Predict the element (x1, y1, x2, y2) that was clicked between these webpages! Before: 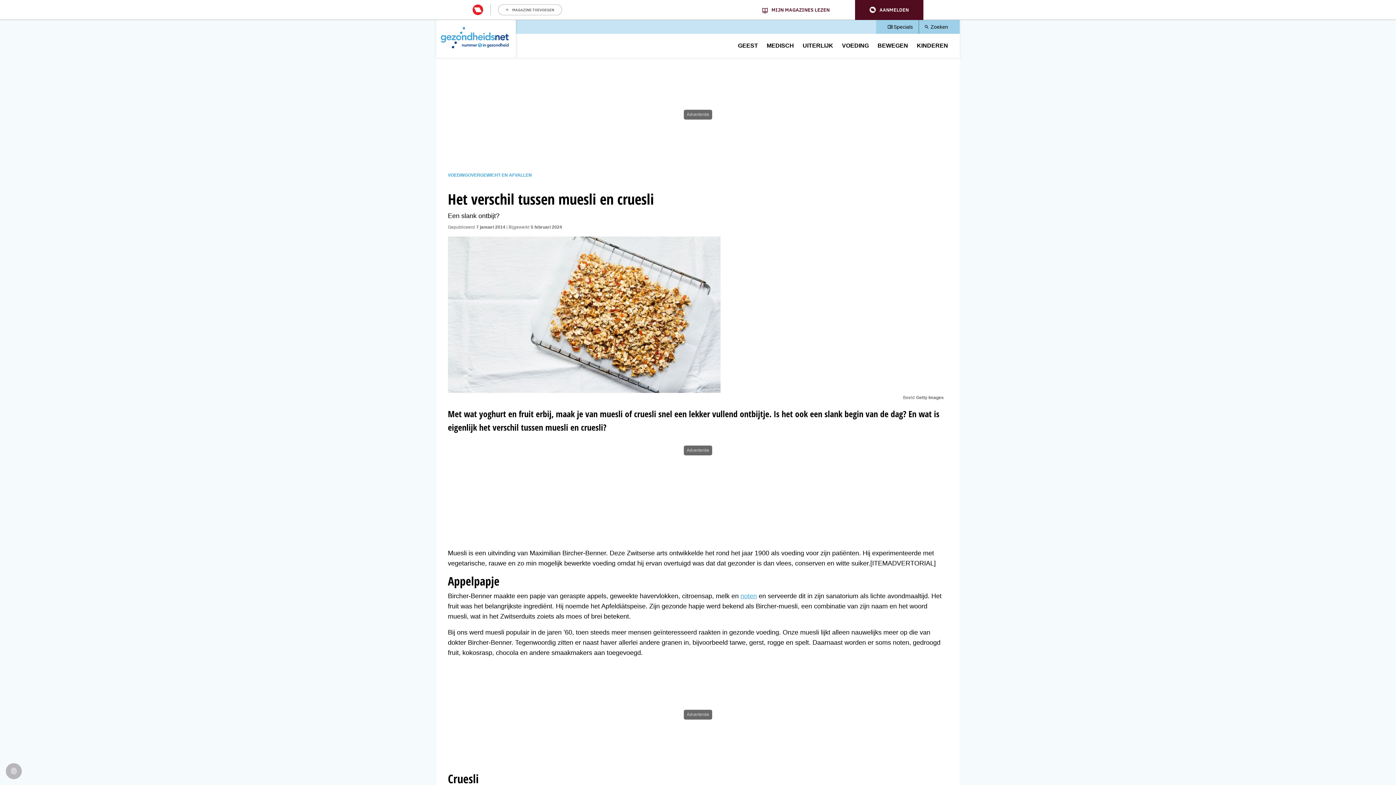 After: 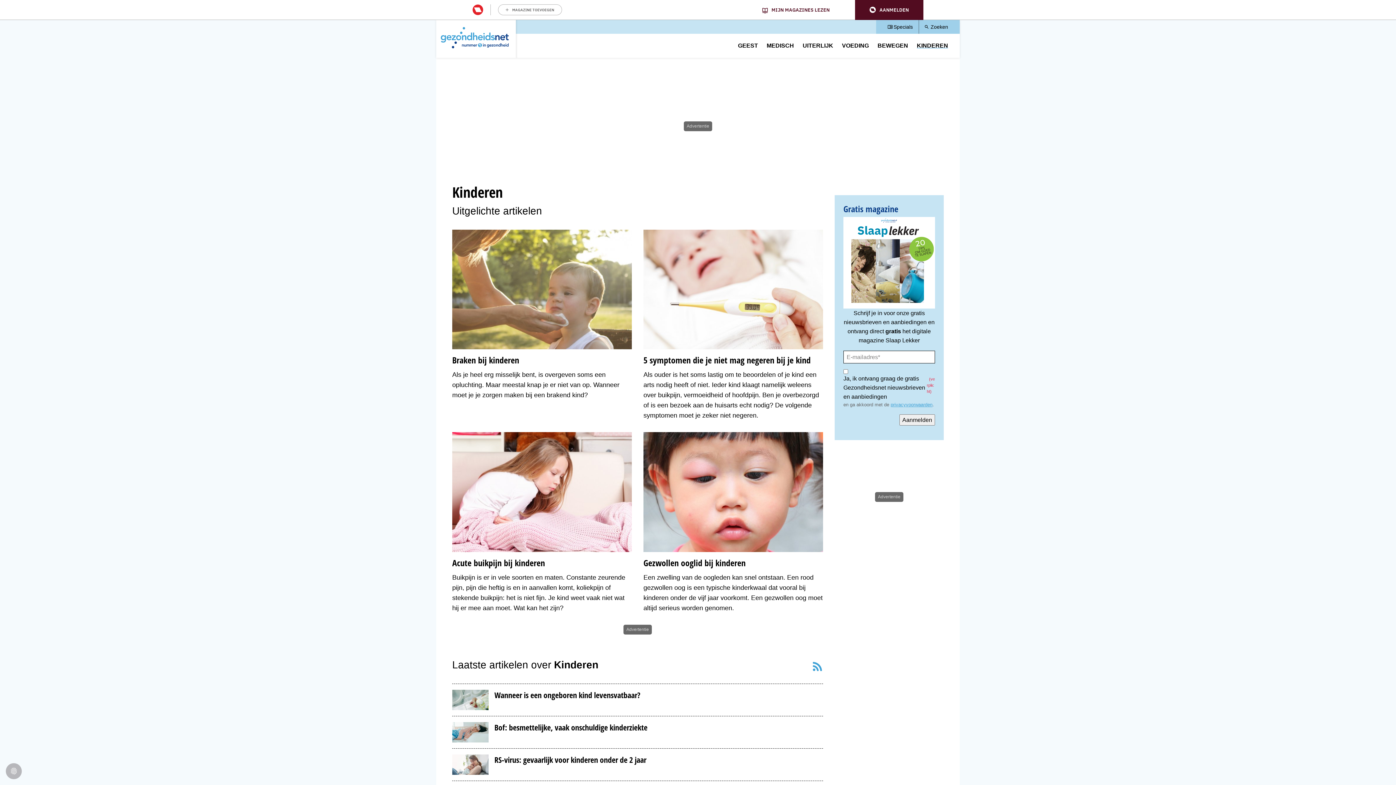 Action: label: KINDEREN bbox: (917, 37, 948, 53)